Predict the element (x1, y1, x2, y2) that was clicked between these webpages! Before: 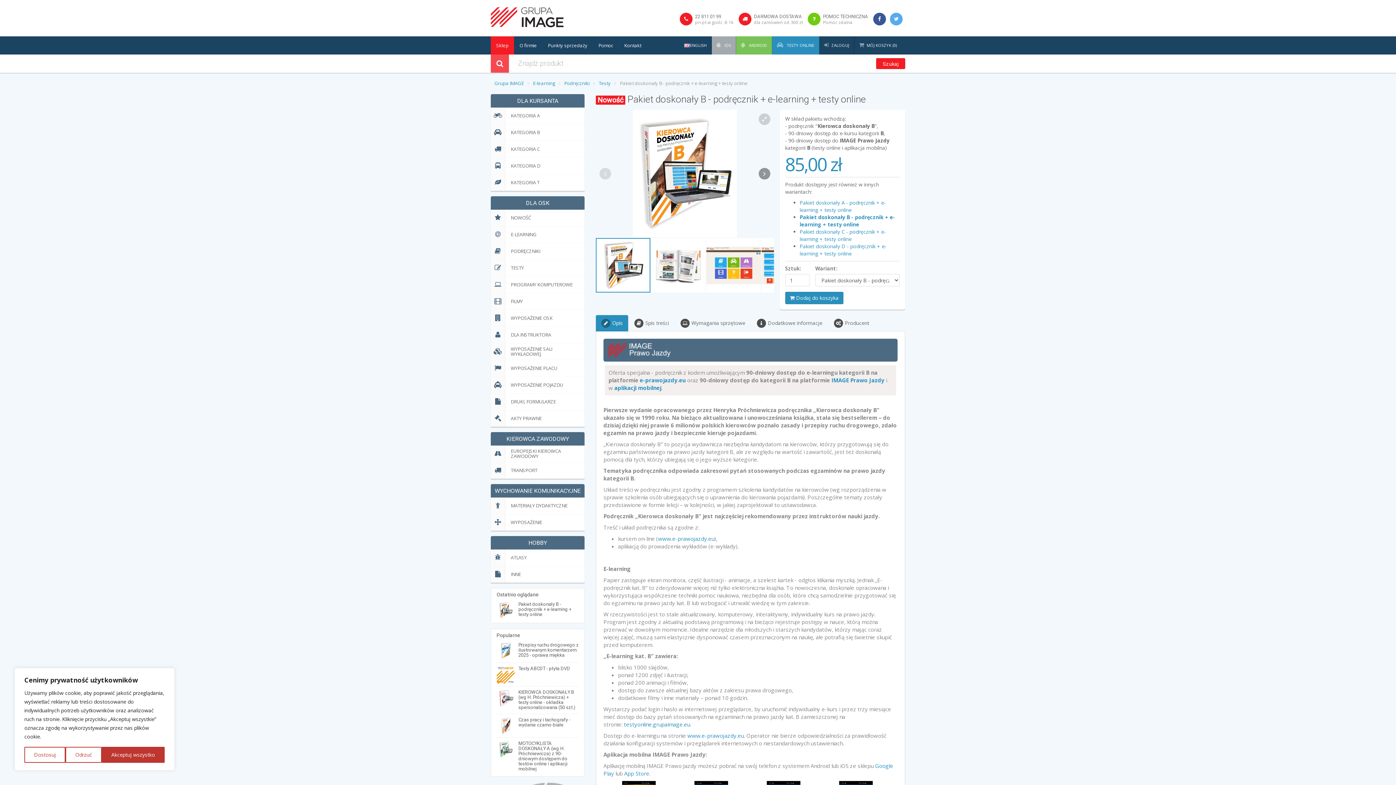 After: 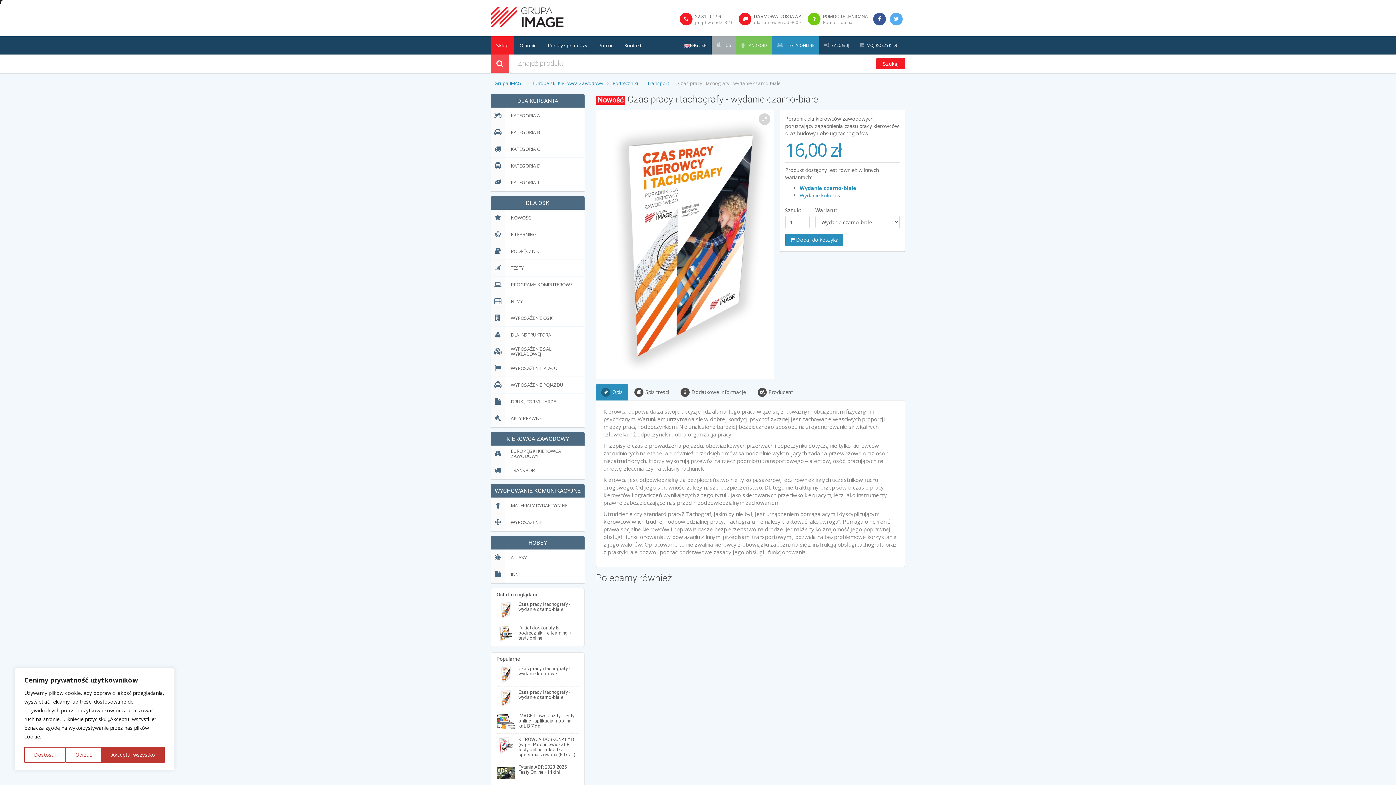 Action: bbox: (518, 717, 570, 728) label: Czas pracy i tachografy - wydanie czarno-białe